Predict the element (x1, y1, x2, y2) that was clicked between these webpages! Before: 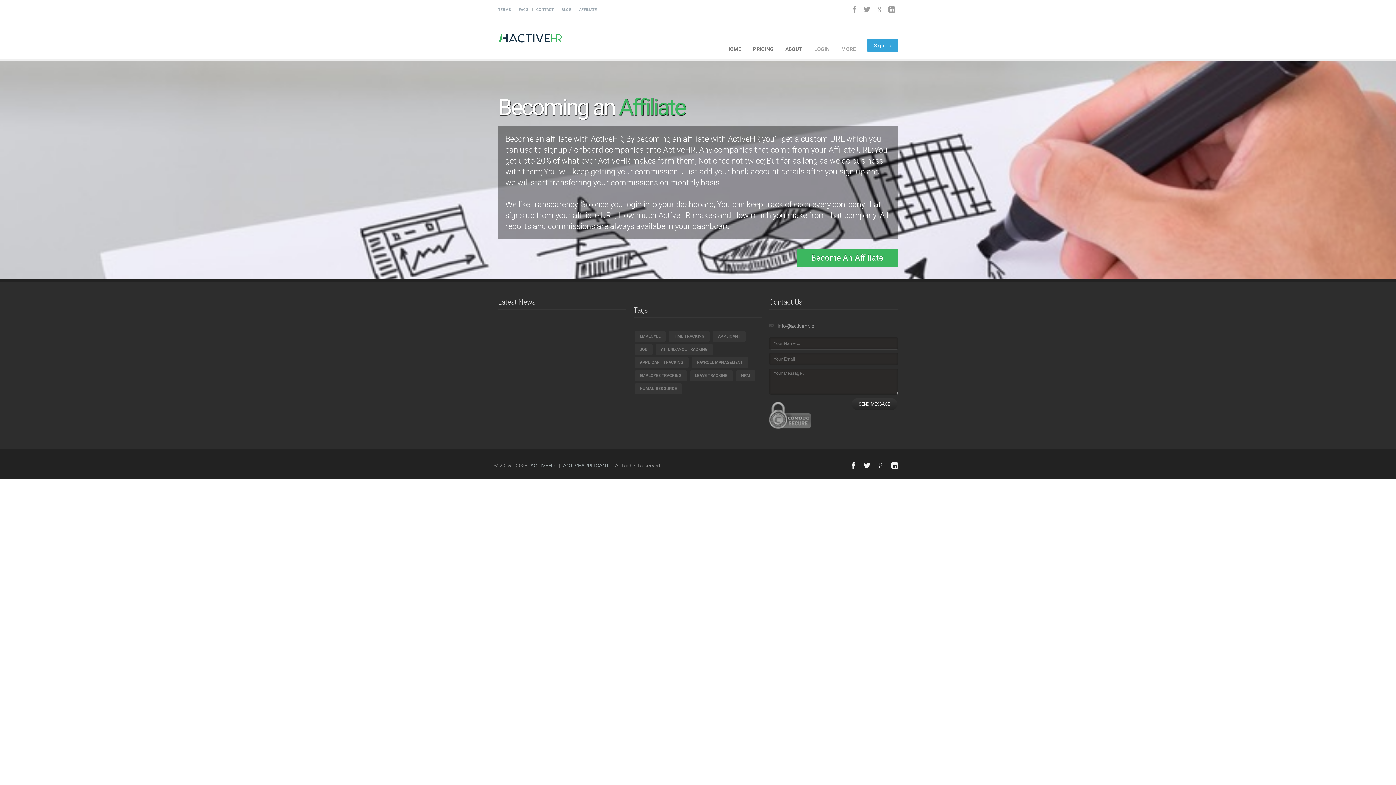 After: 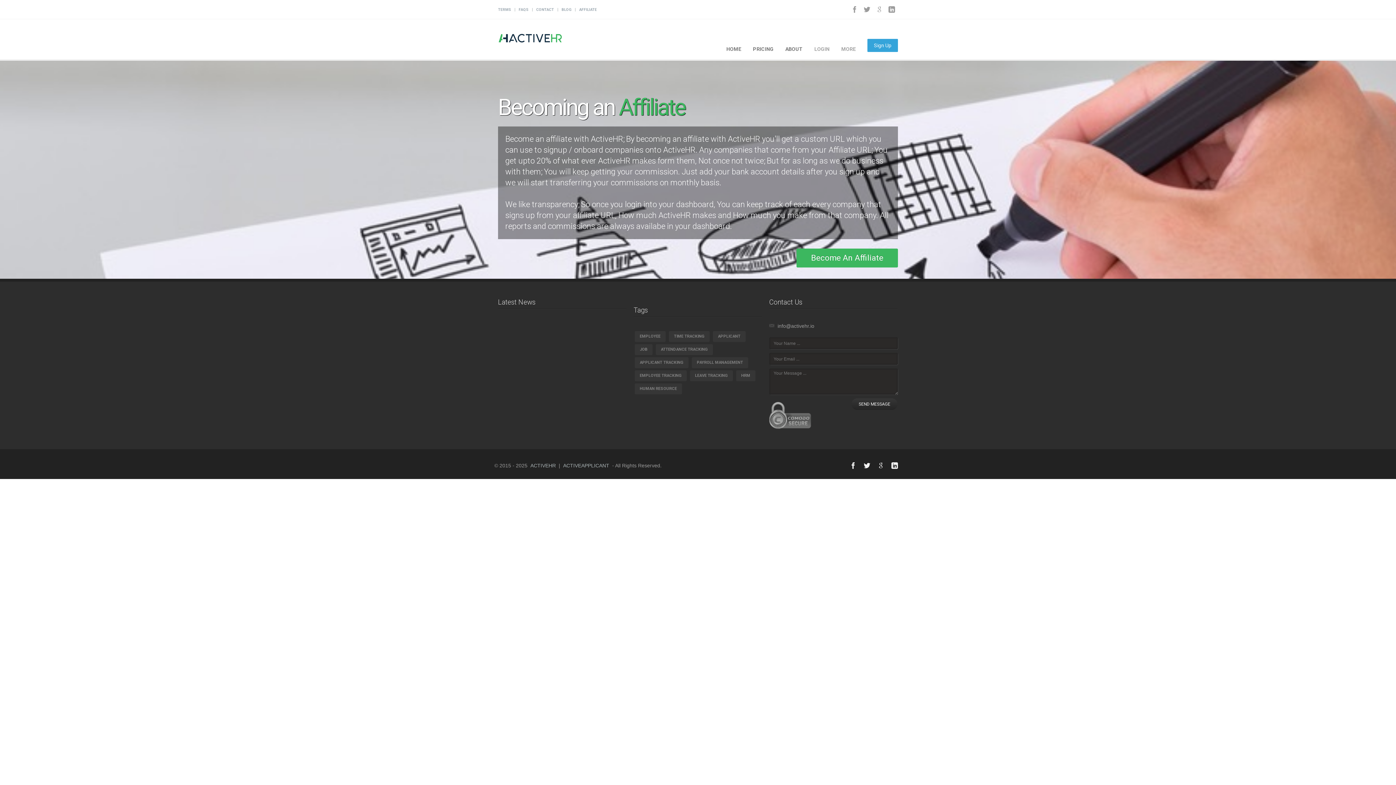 Action: bbox: (669, 331, 709, 342) label: TIME TRACKING